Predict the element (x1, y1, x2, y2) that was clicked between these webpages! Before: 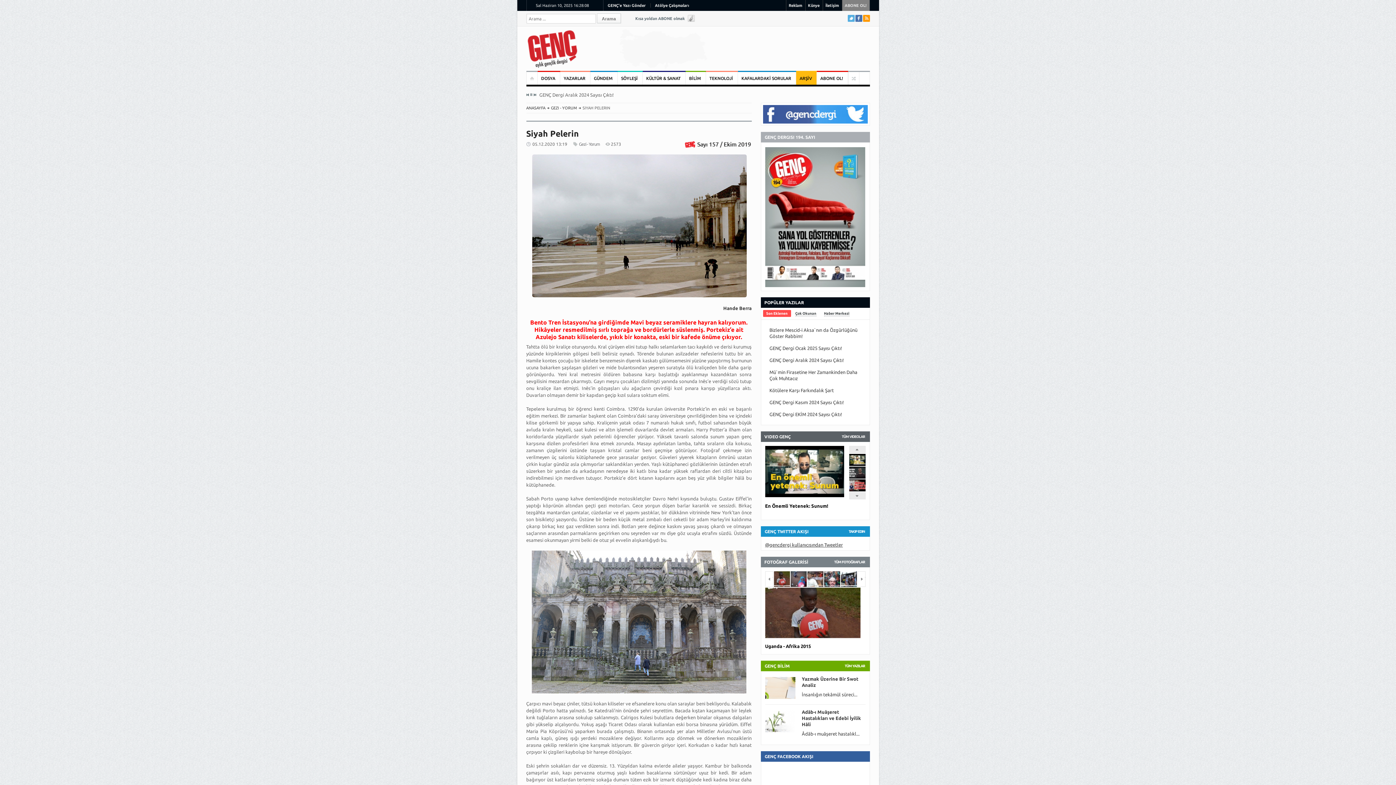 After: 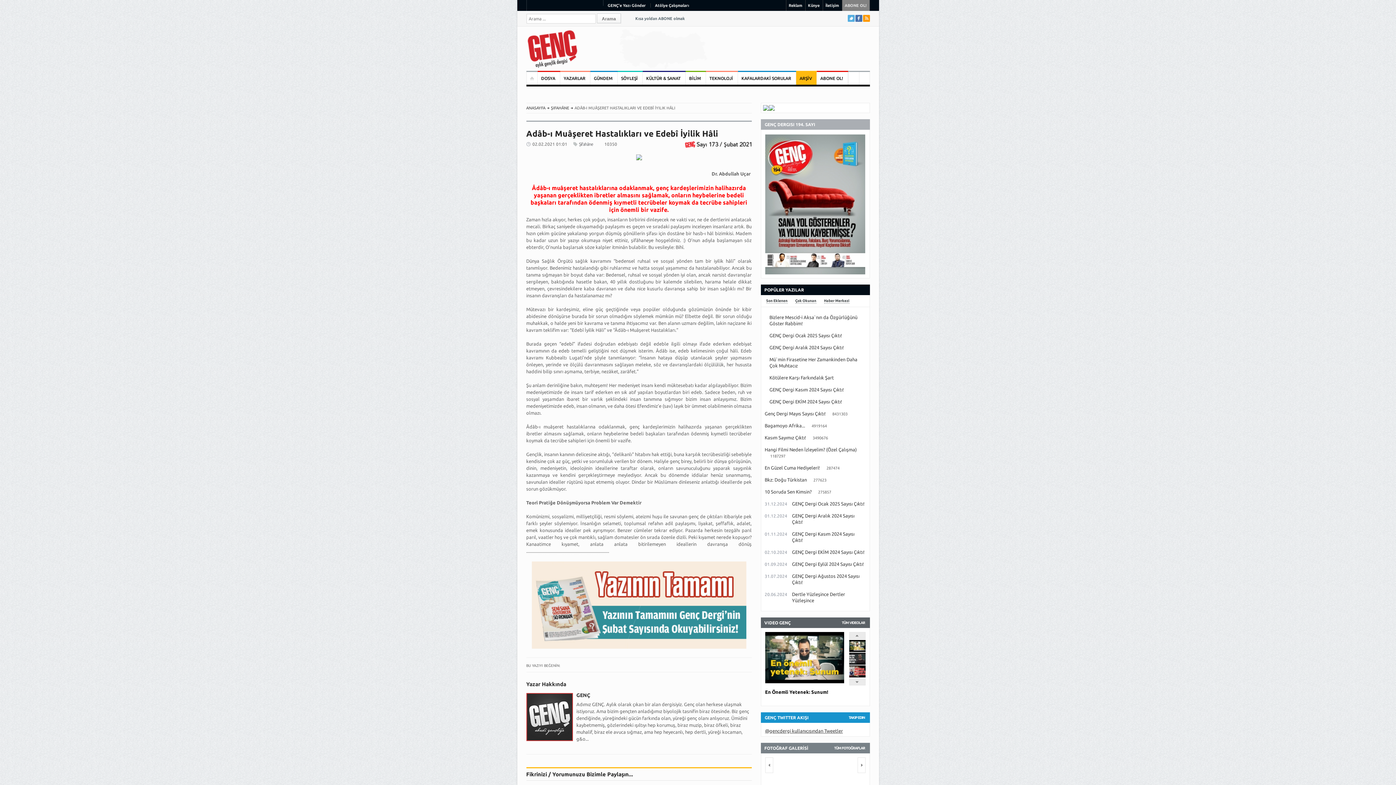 Action: bbox: (765, 709, 797, 732)